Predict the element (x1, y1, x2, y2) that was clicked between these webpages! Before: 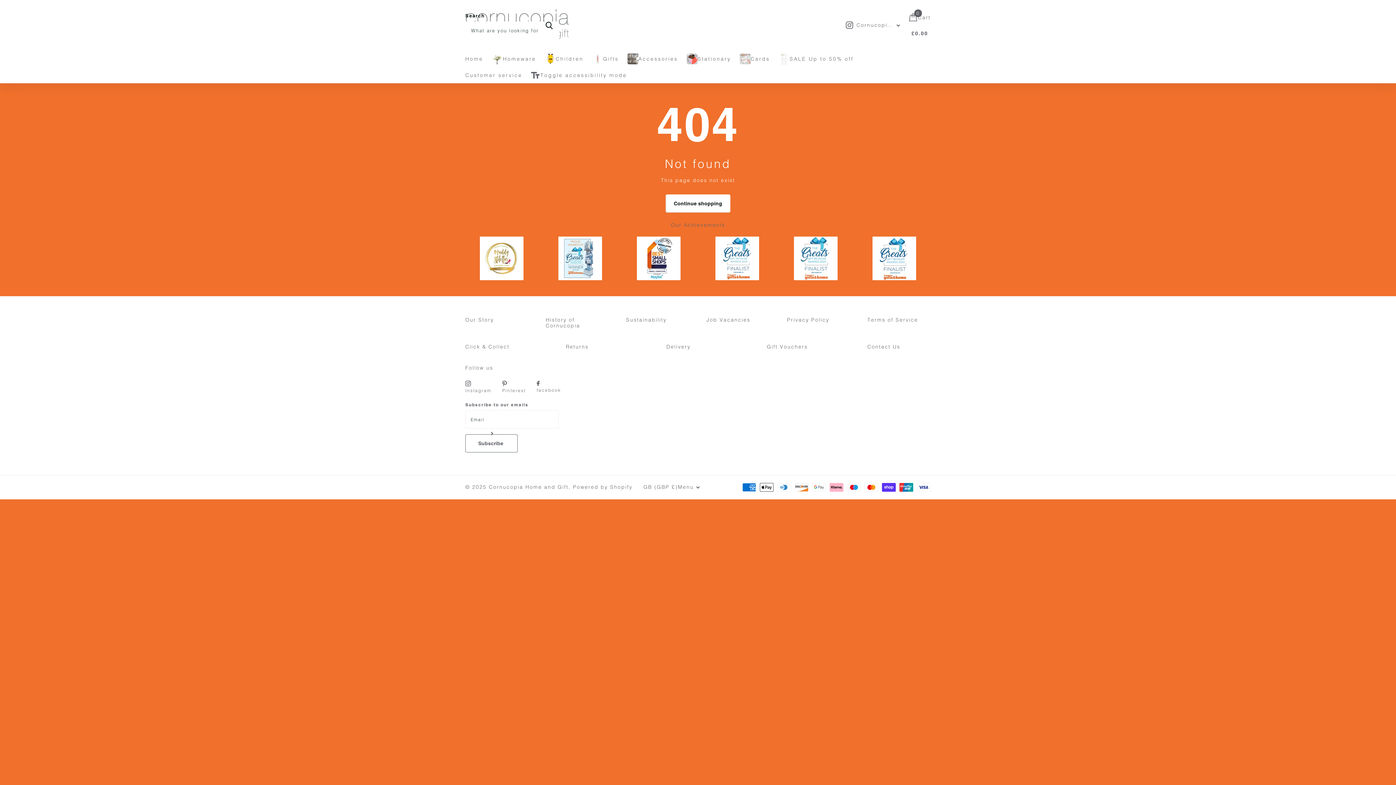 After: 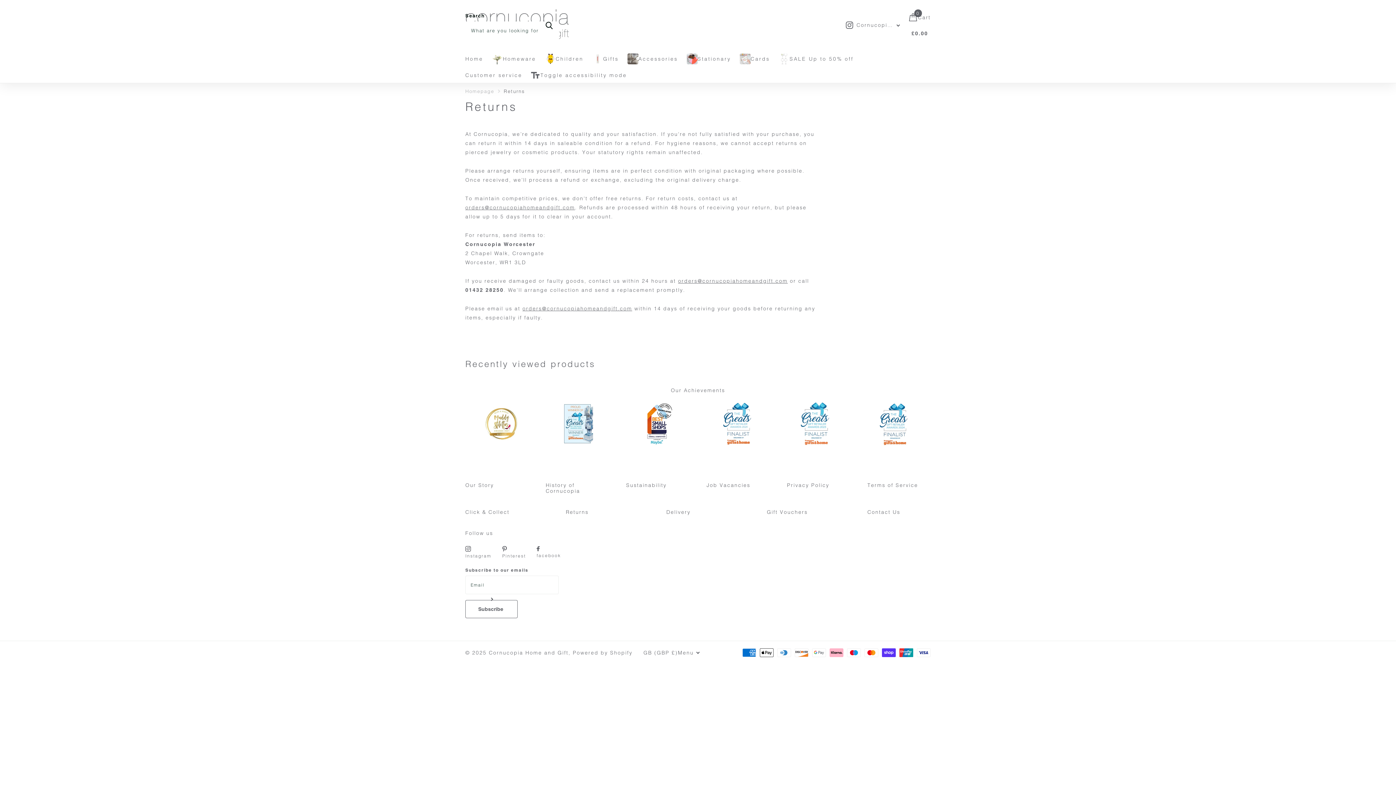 Action: label: Returns bbox: (566, 343, 588, 350)